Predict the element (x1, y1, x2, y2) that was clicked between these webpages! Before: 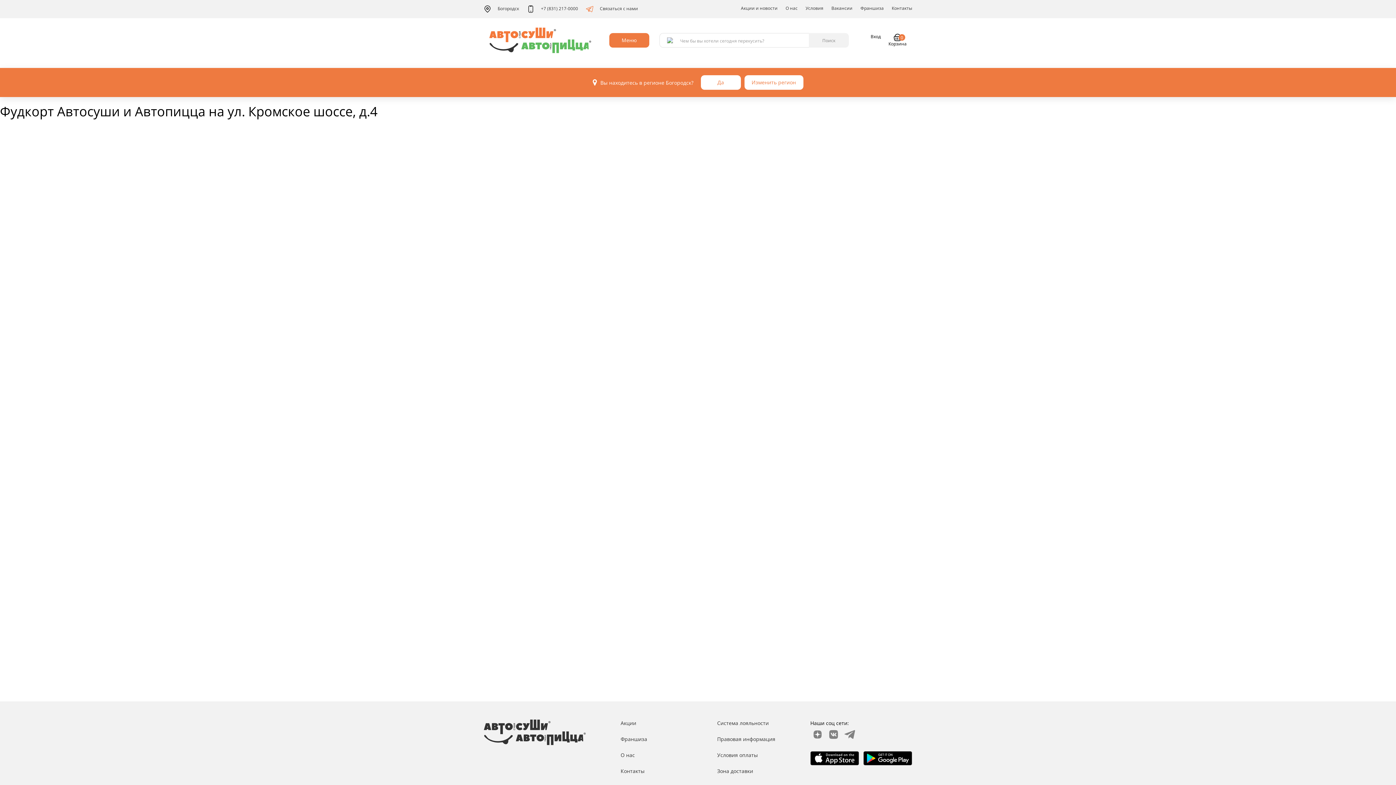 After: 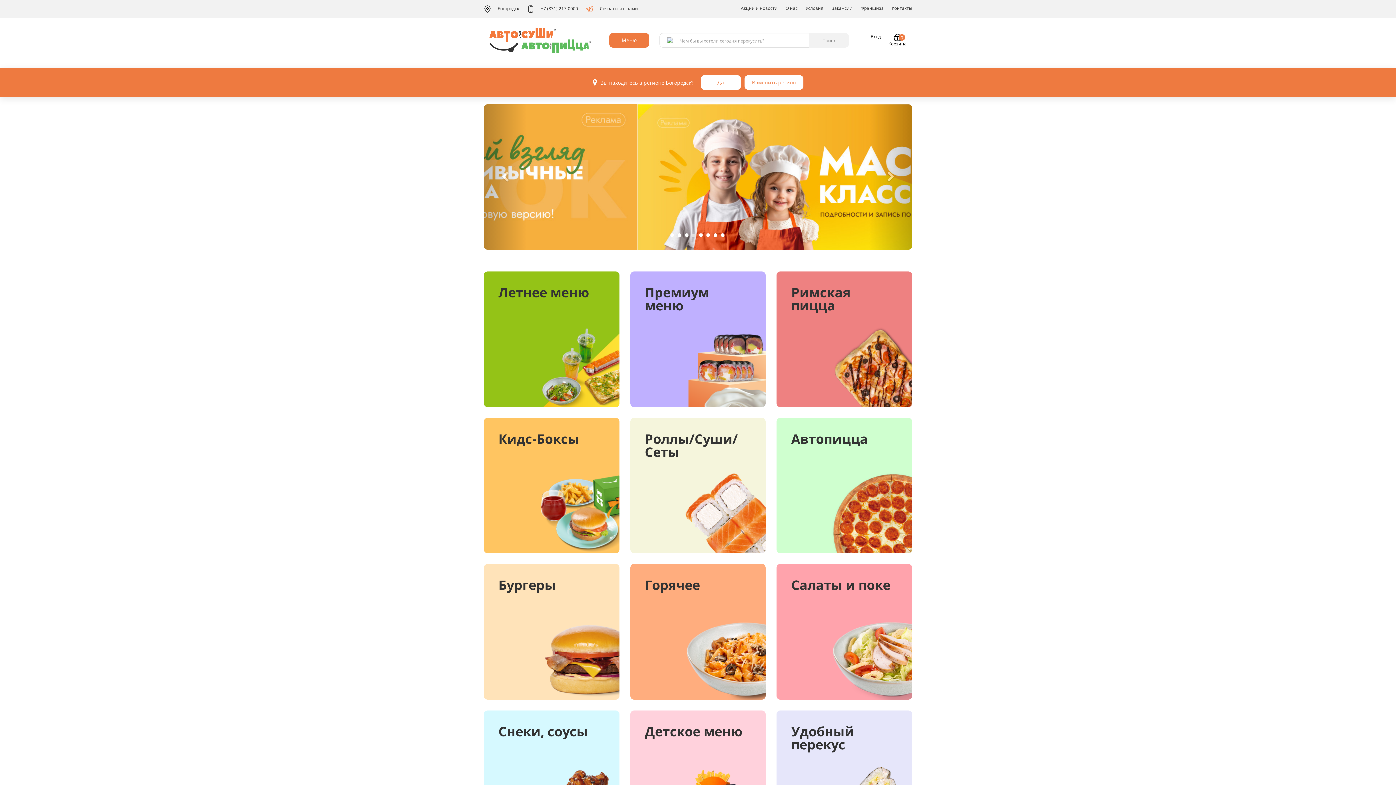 Action: bbox: (489, 27, 591, 53)